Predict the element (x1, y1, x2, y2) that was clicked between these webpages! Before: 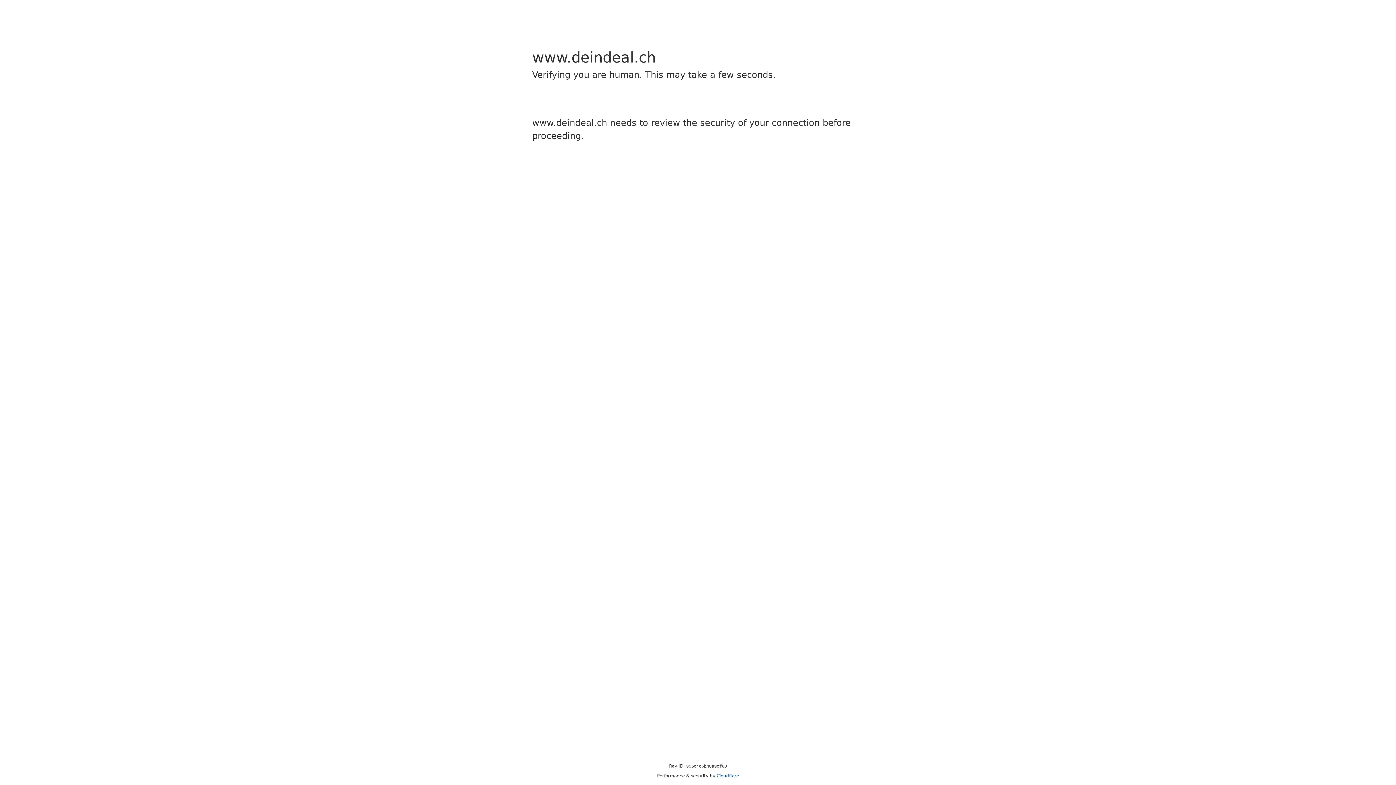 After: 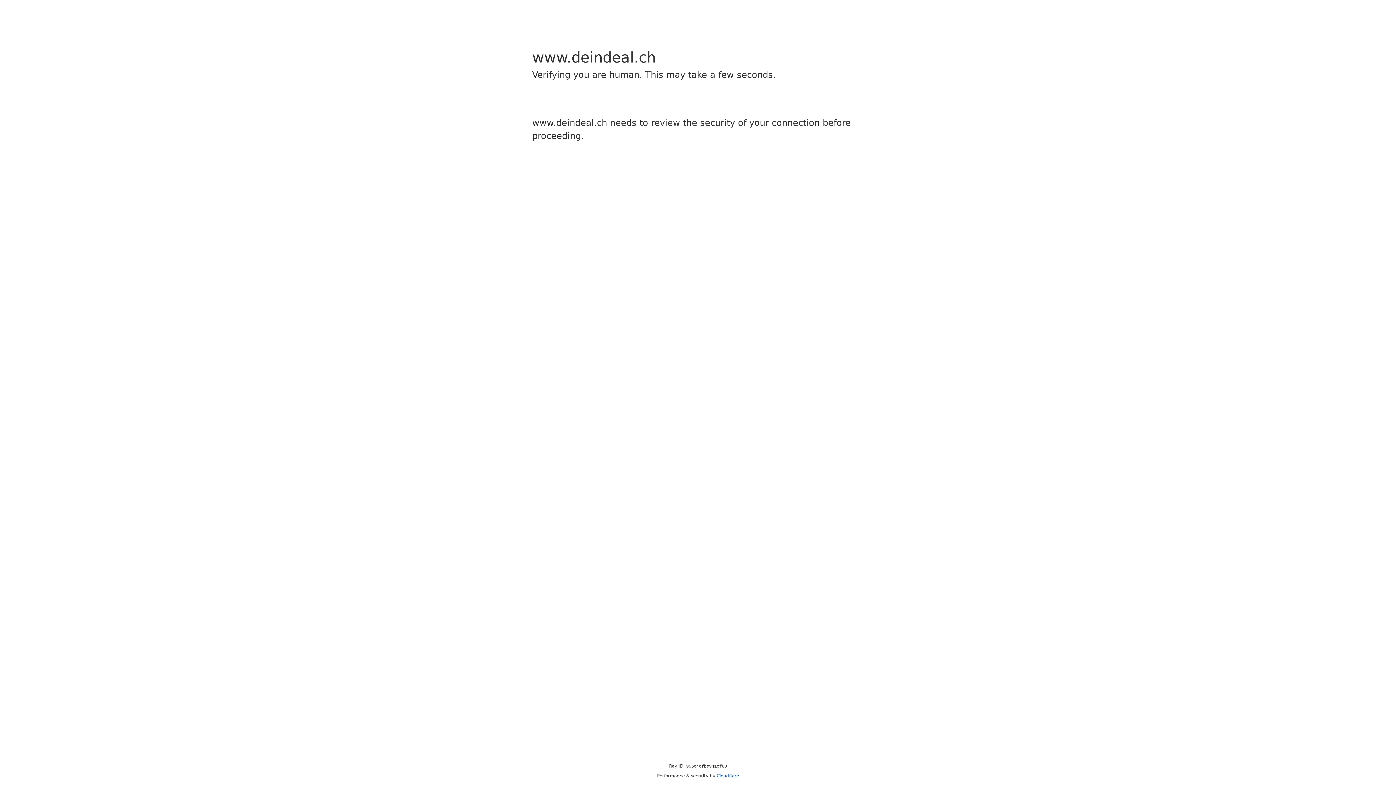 Action: label: Cloudflare bbox: (716, 773, 739, 778)